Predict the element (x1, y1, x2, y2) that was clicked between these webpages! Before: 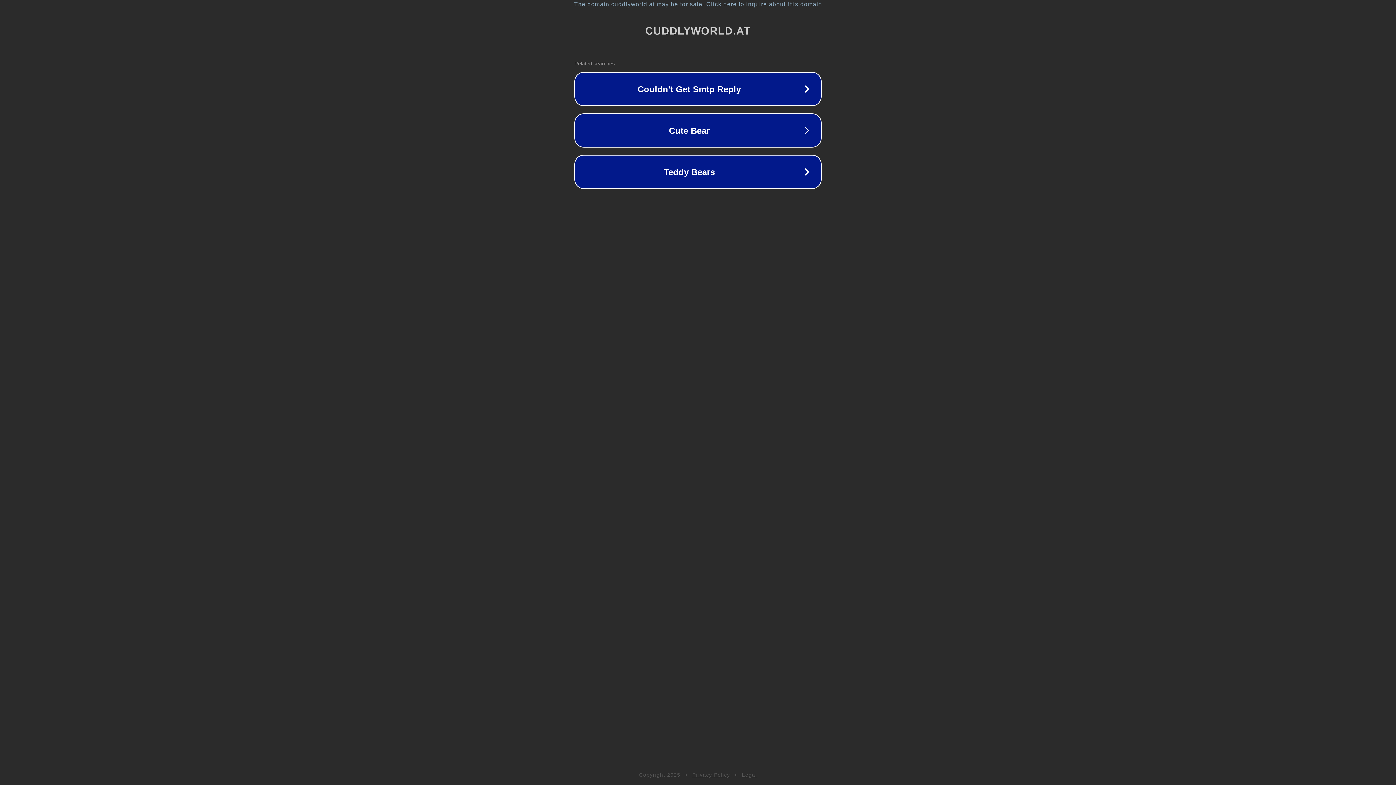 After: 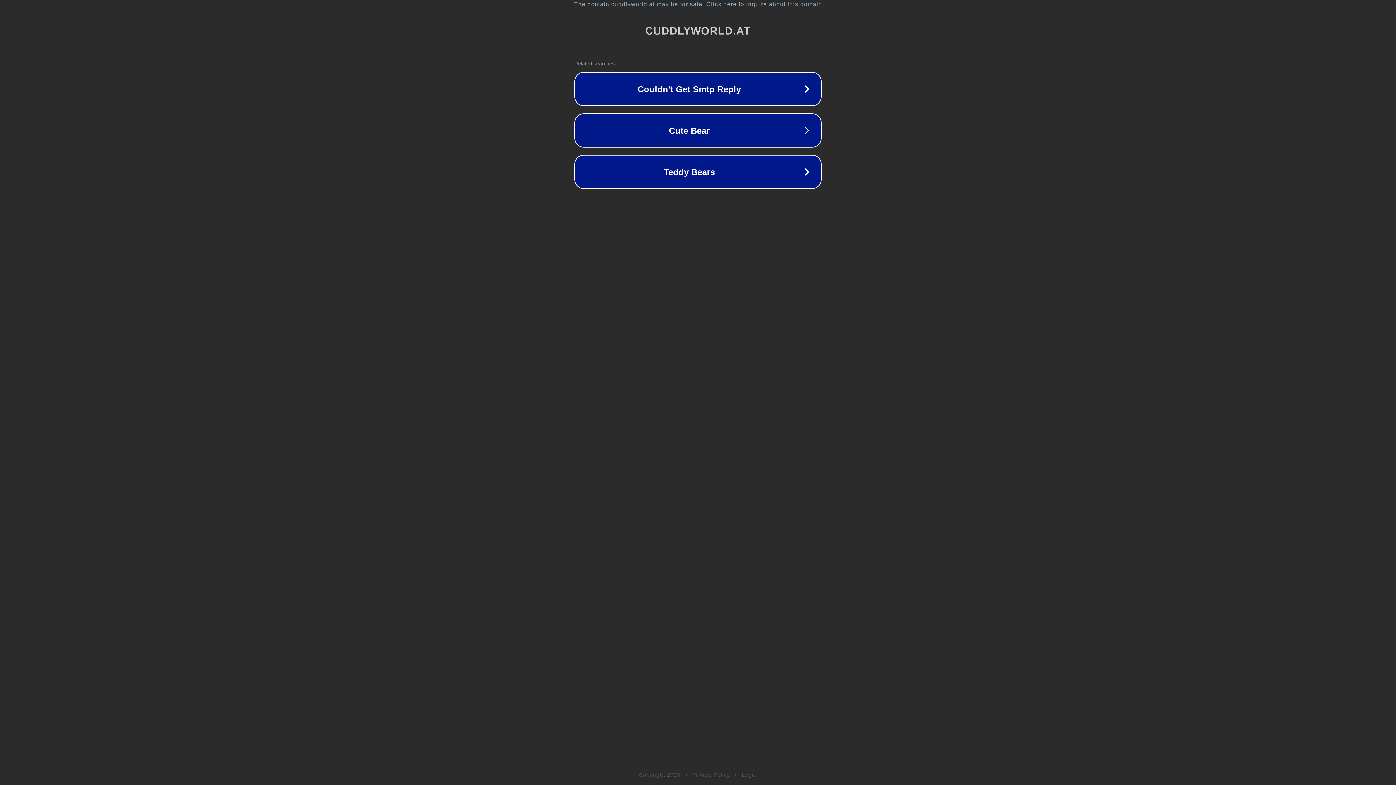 Action: bbox: (692, 772, 730, 778) label: Privacy Policy